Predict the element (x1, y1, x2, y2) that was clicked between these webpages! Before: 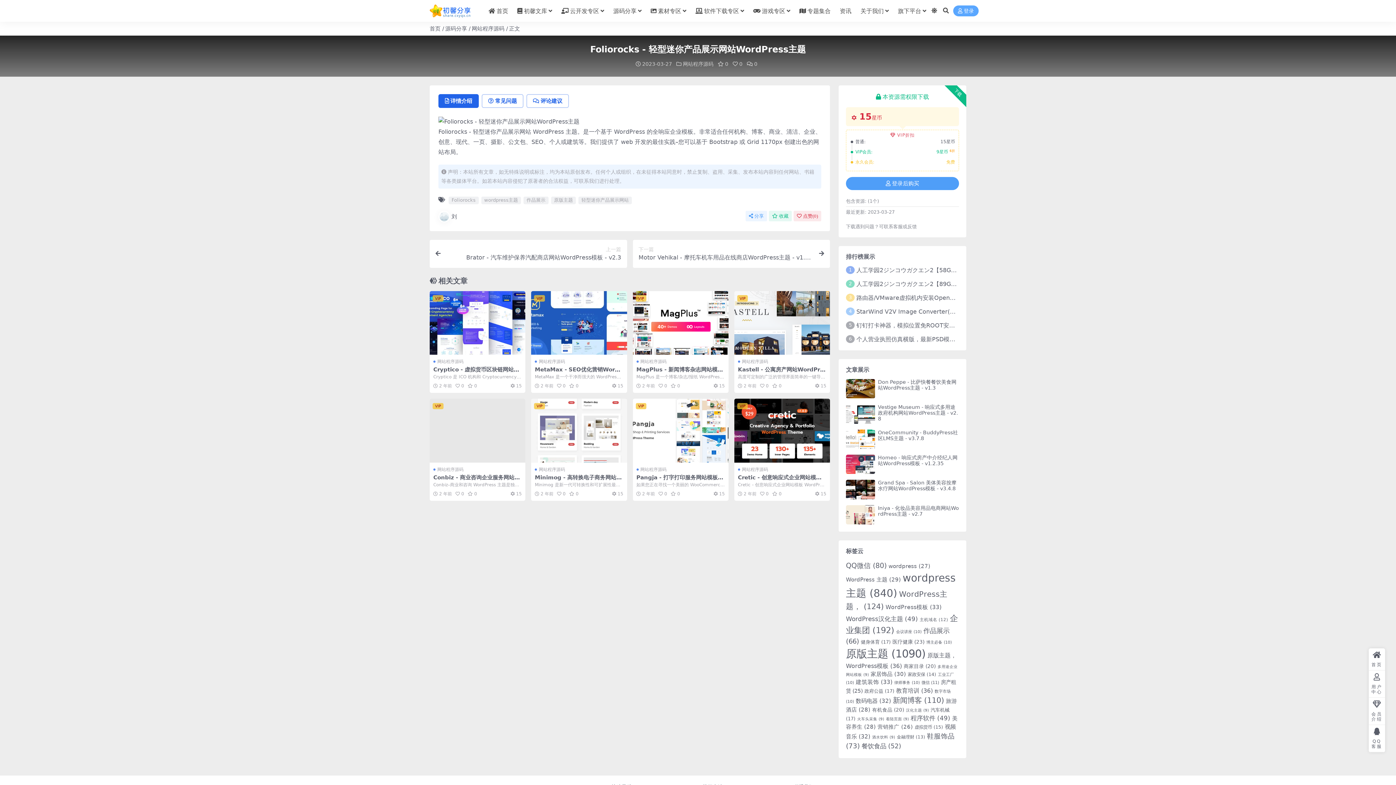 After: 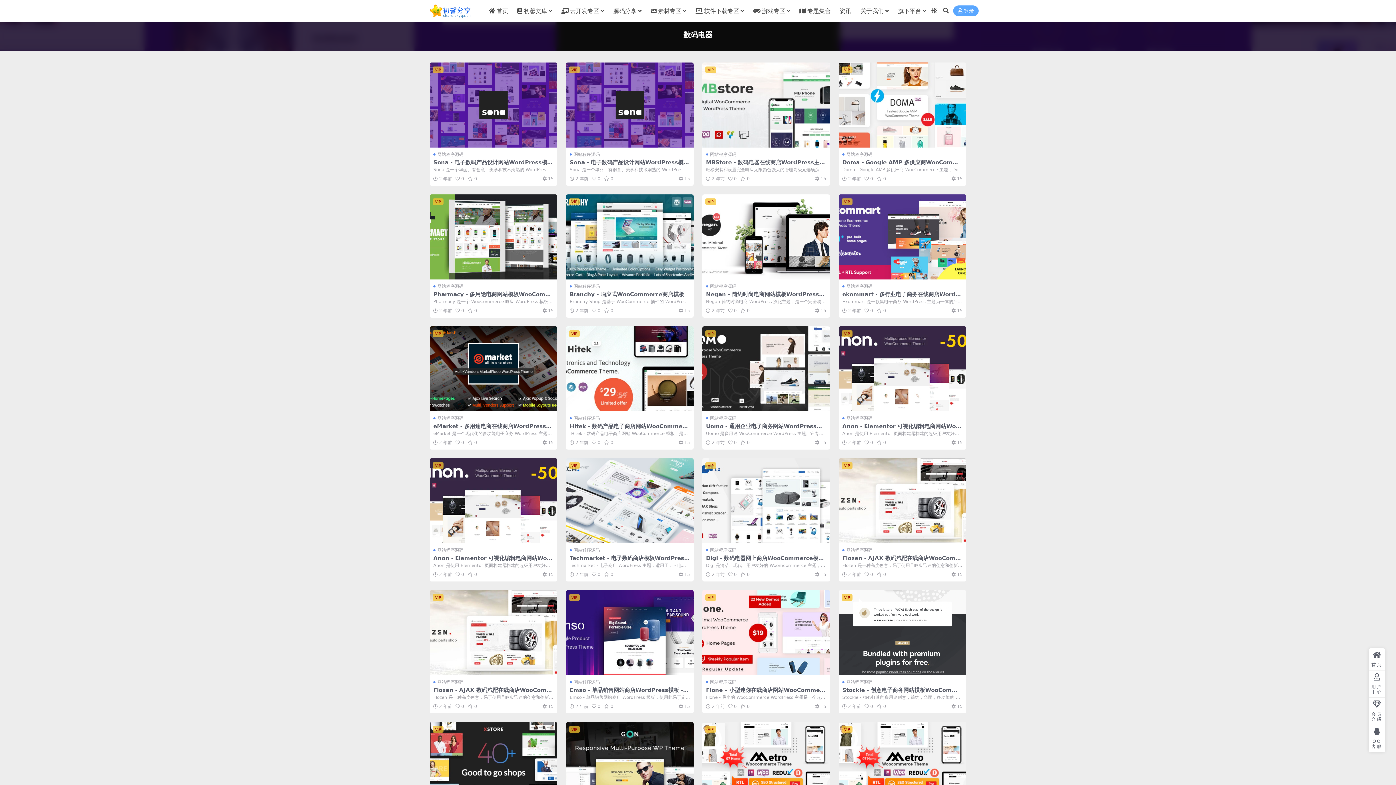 Action: bbox: (856, 698, 891, 704) label: 数码电器 (32 项)